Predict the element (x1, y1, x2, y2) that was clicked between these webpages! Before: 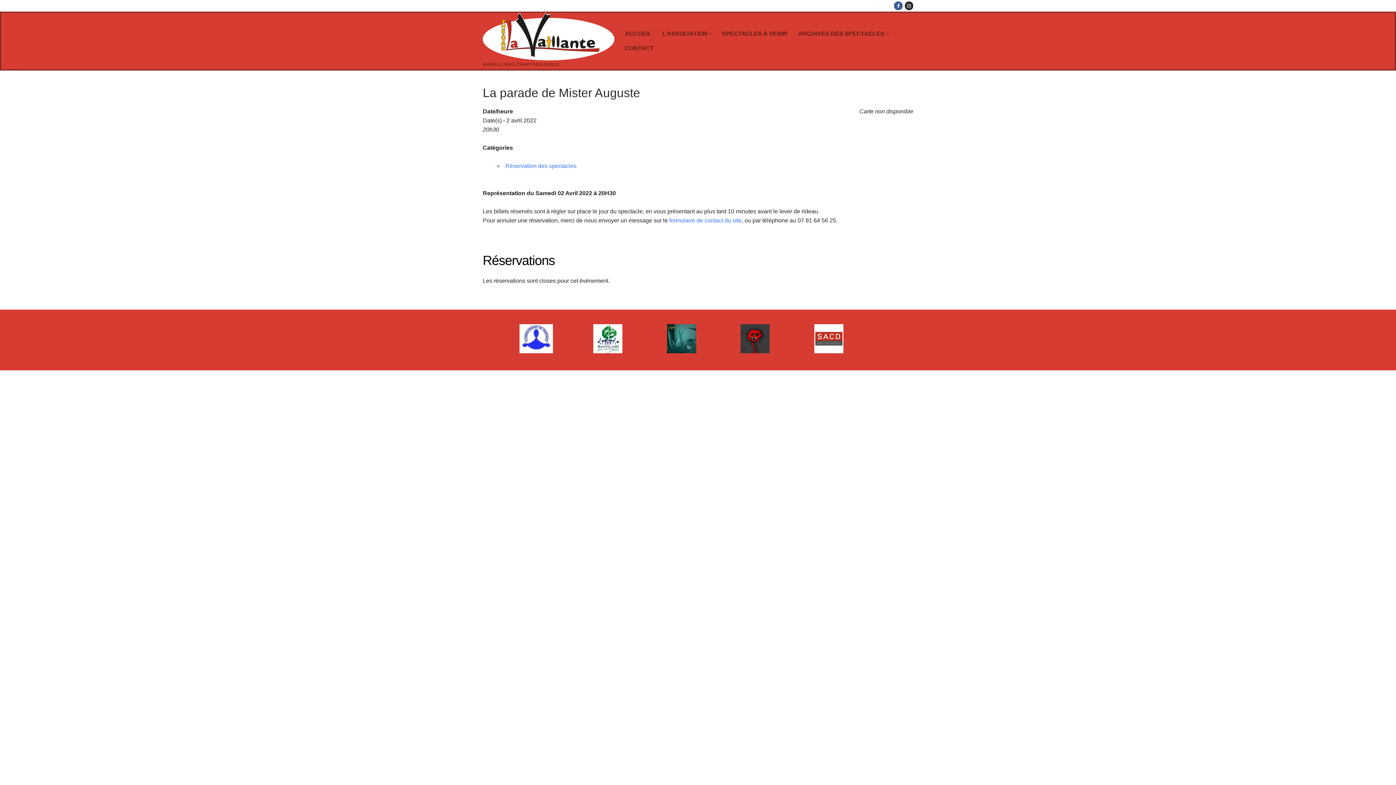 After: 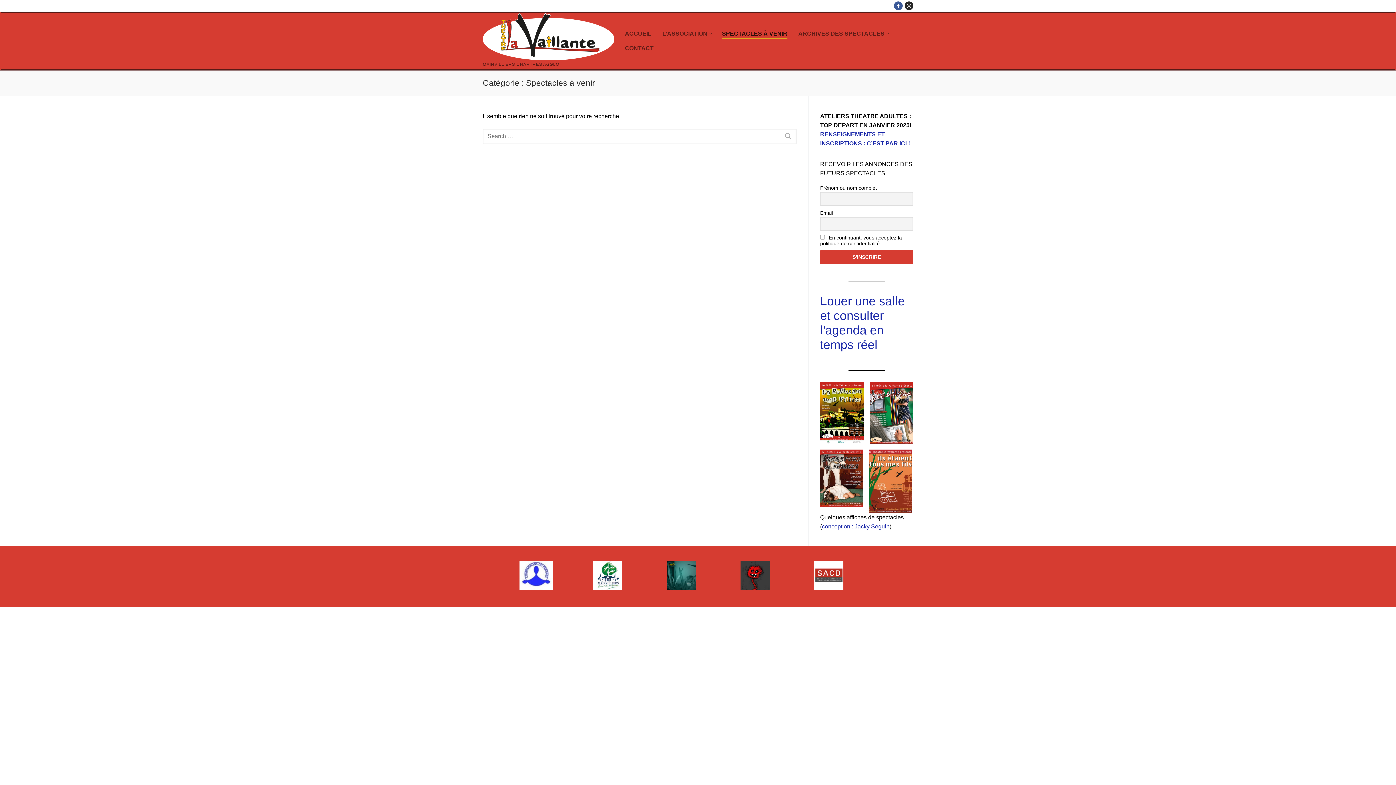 Action: bbox: (717, 26, 792, 41) label: SPECTACLES À VENIR